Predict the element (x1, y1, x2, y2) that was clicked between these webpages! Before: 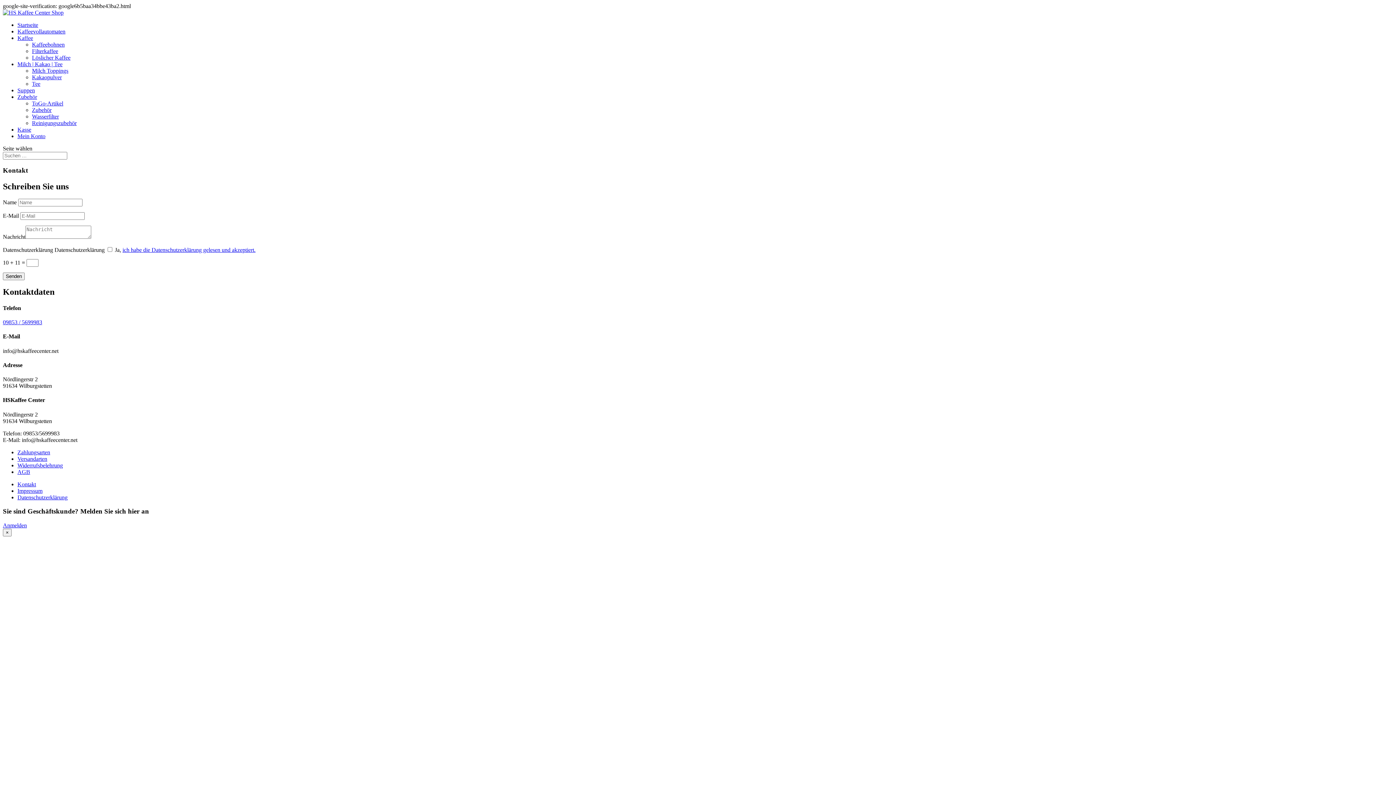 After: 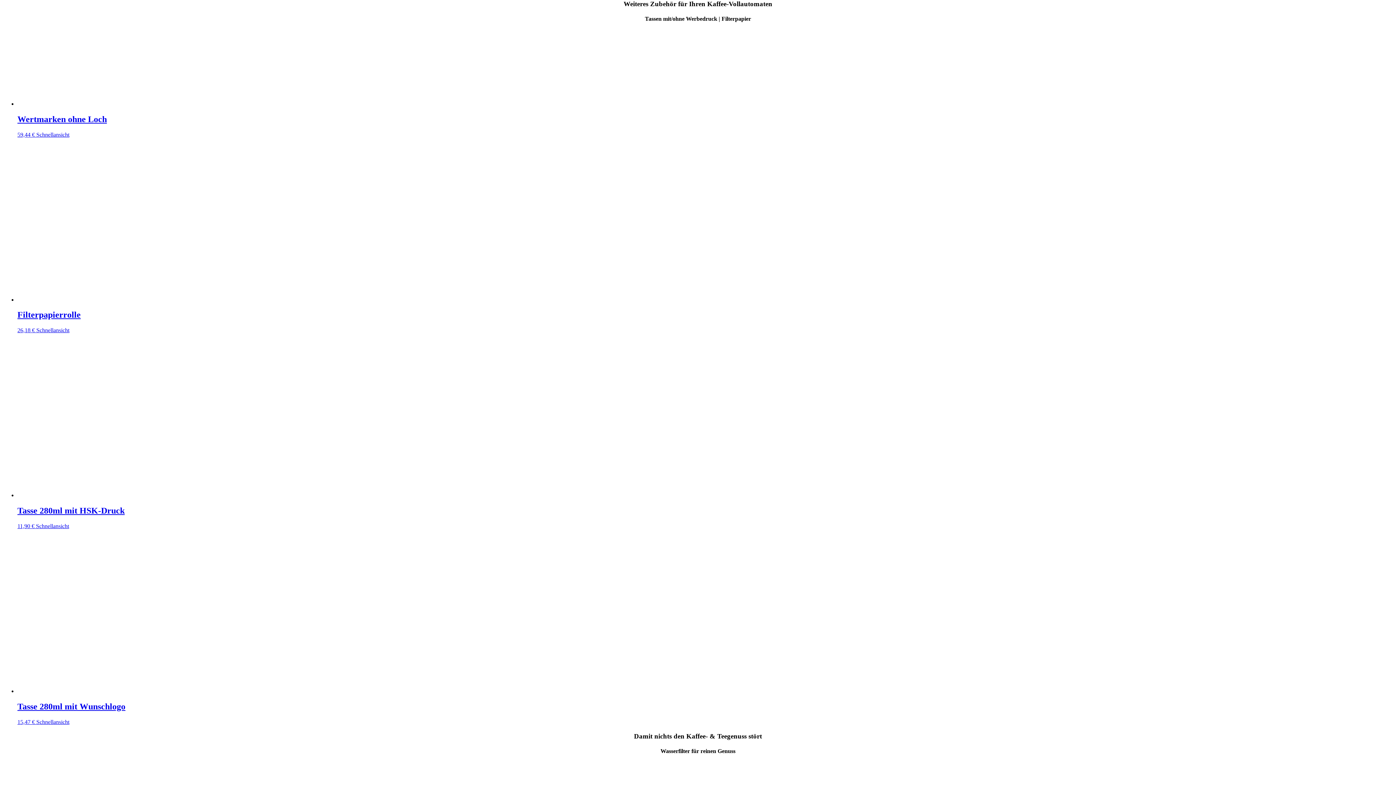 Action: bbox: (32, 106, 51, 113) label: Zubehör